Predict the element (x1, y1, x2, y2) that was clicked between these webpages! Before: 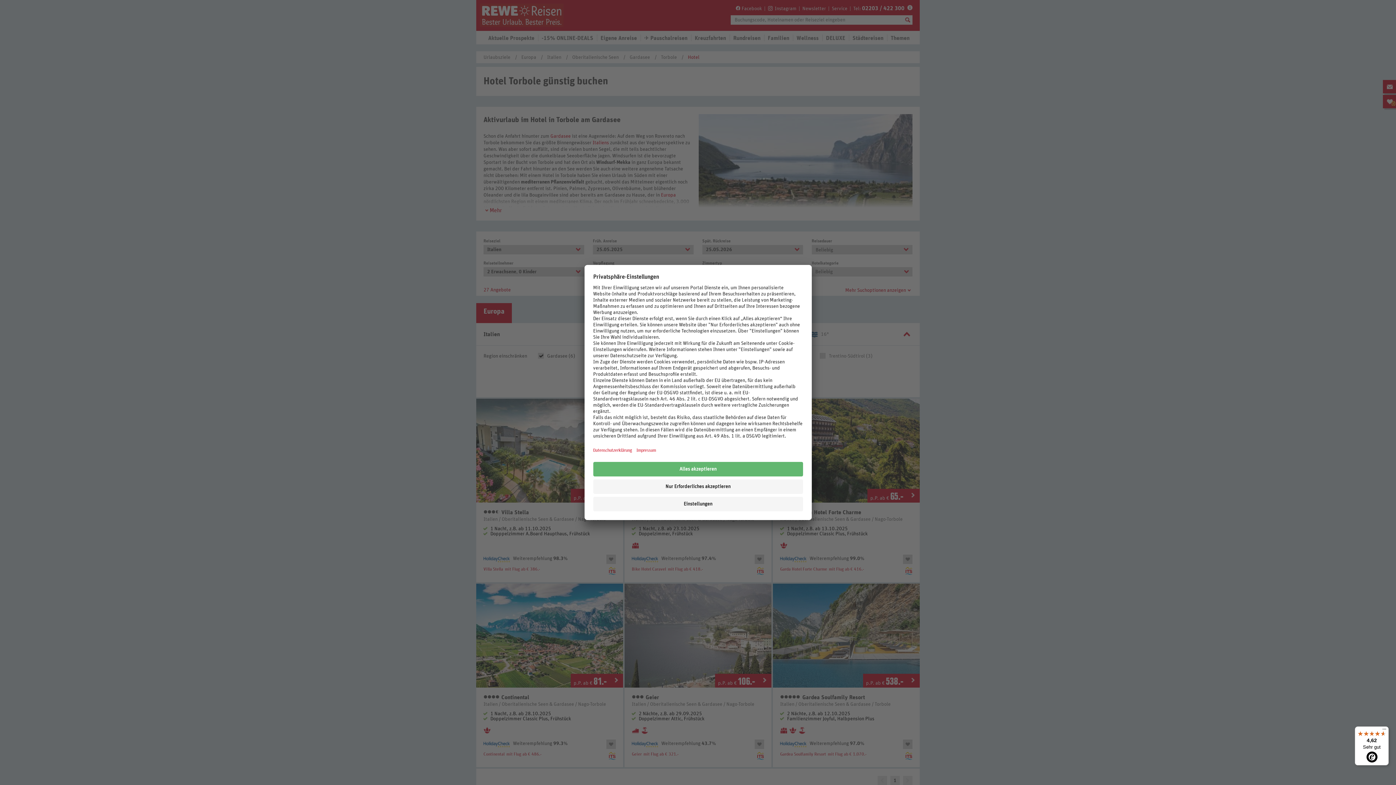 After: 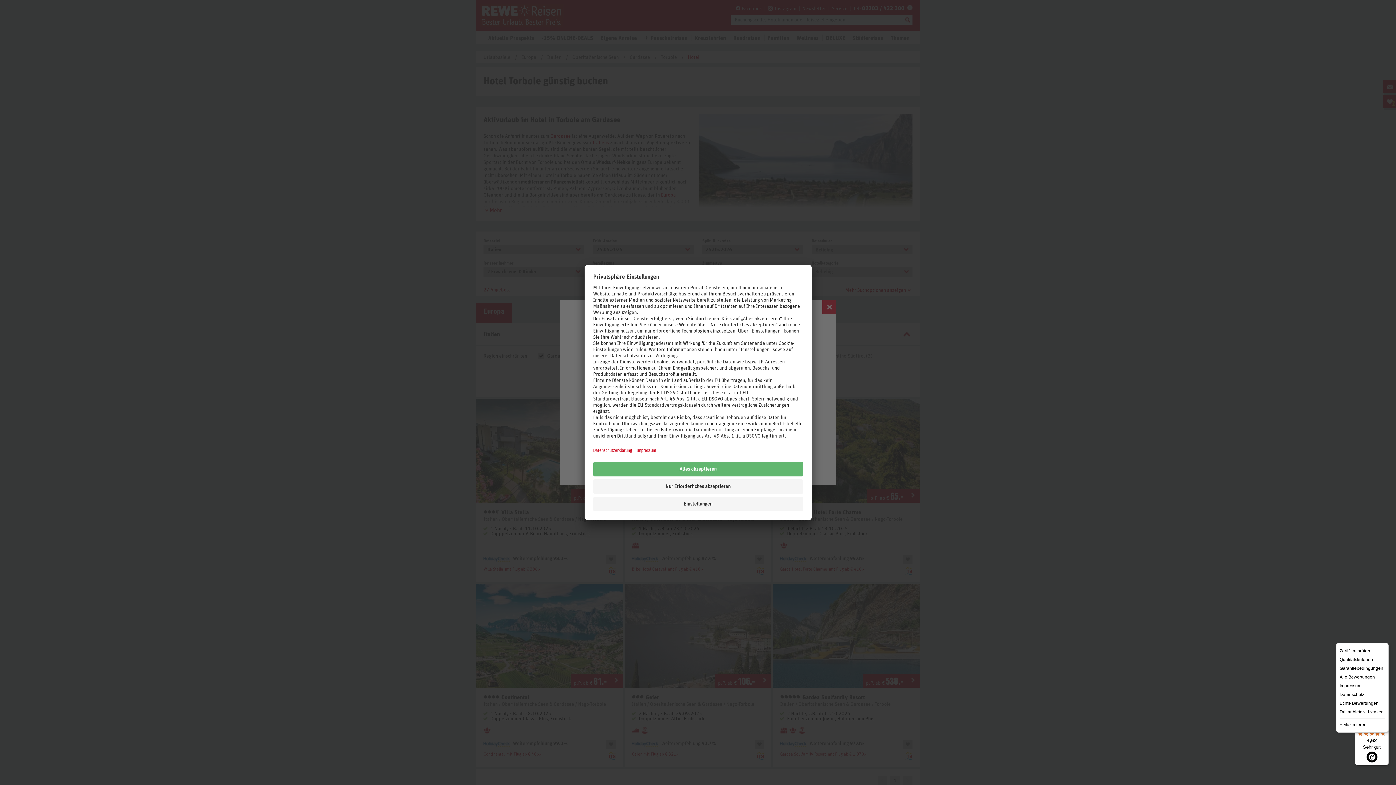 Action: bbox: (1380, 726, 1389, 735) label: Menü